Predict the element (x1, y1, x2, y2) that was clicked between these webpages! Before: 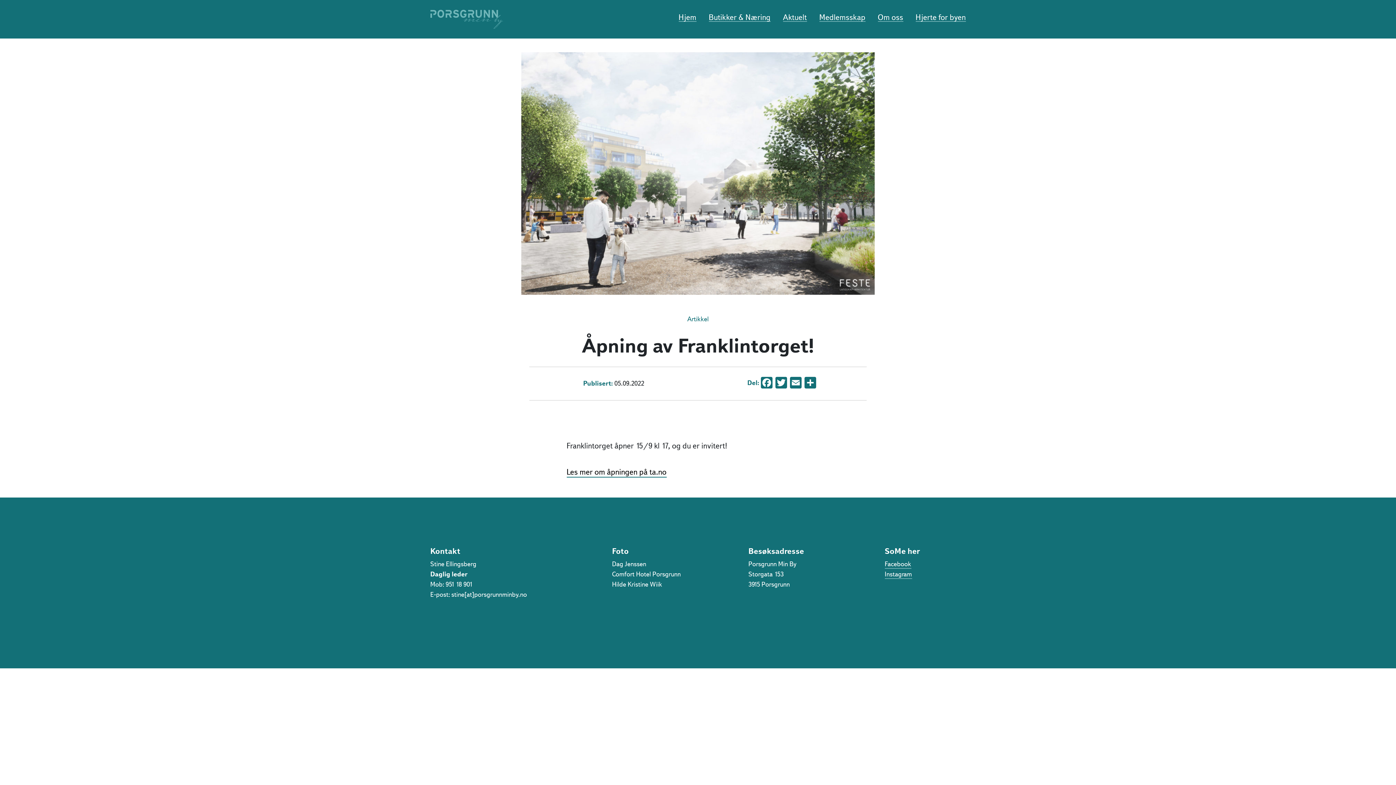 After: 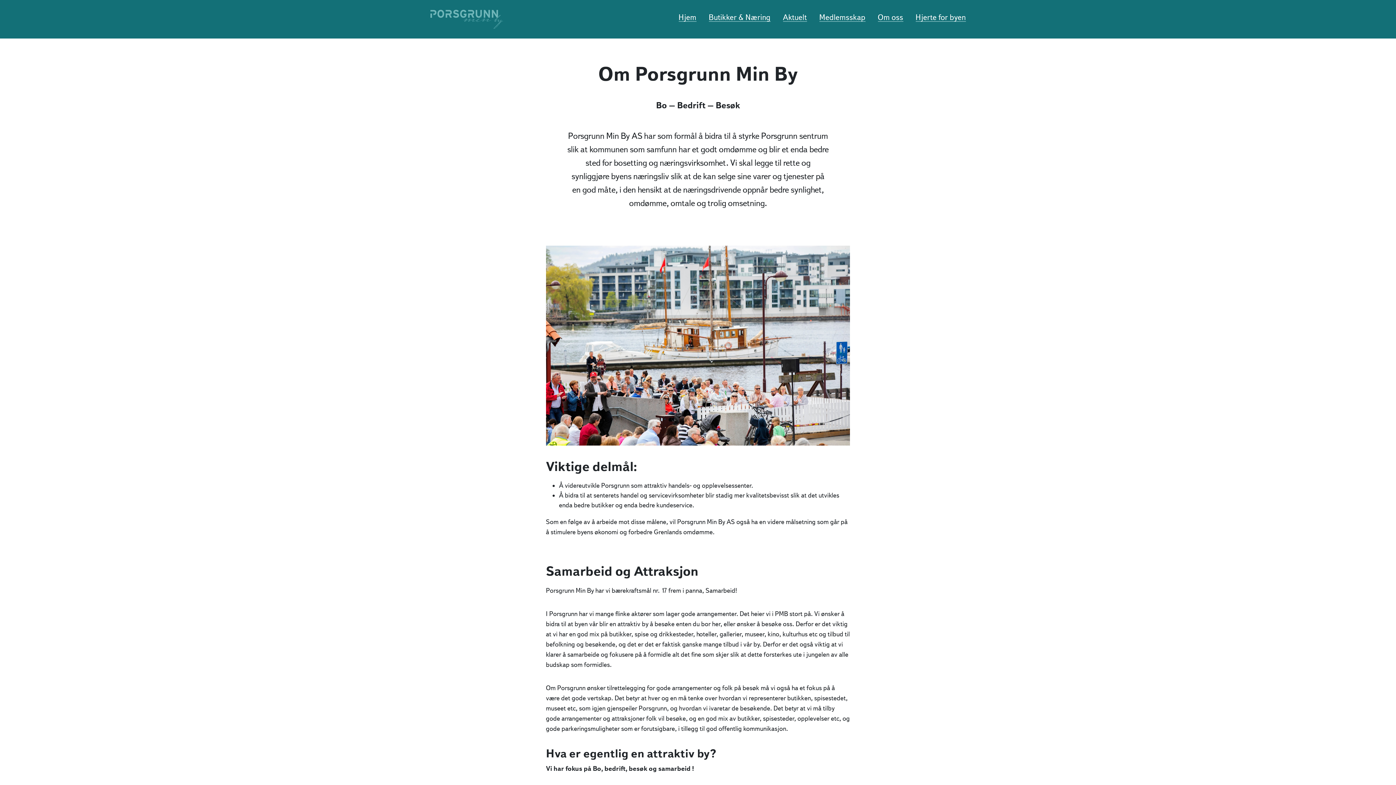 Action: label: Om oss bbox: (878, 13, 903, 21)